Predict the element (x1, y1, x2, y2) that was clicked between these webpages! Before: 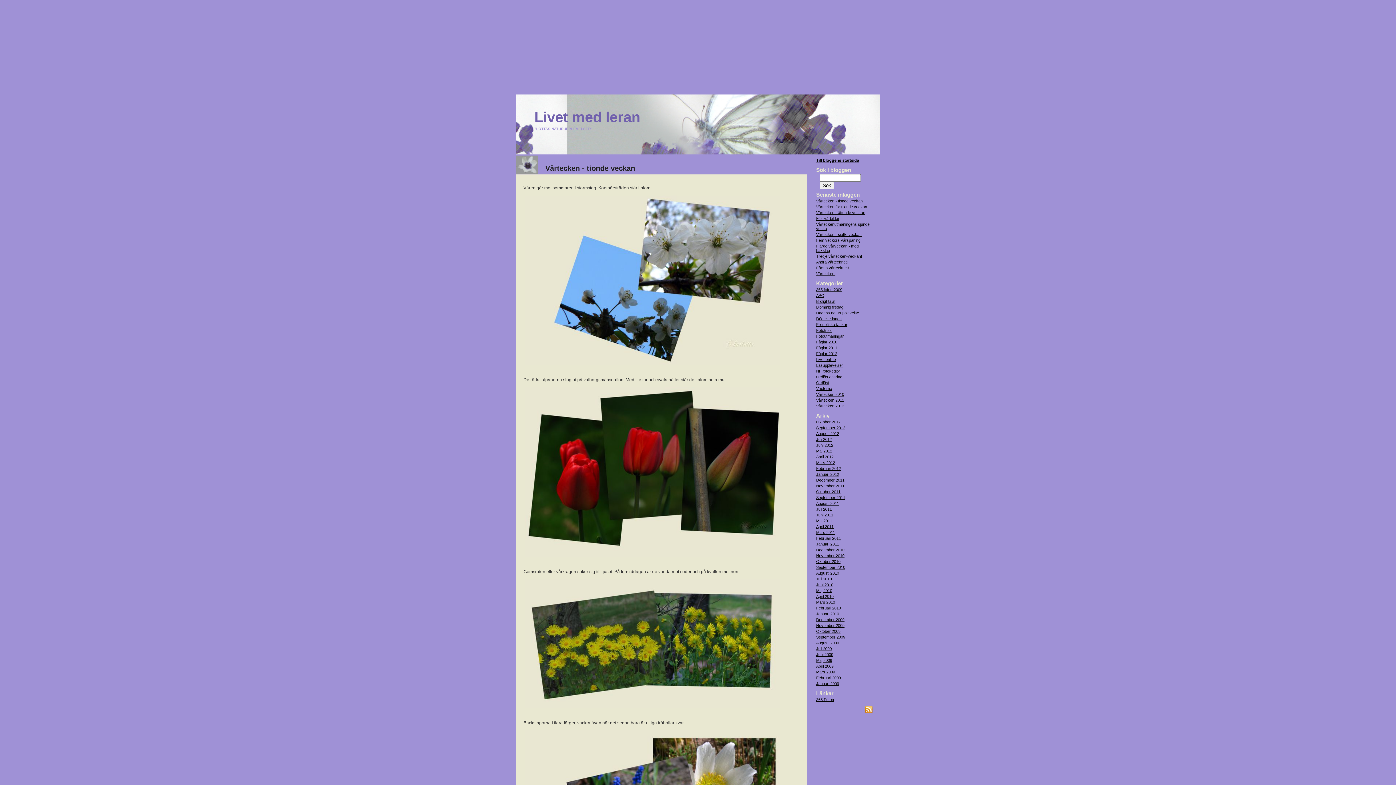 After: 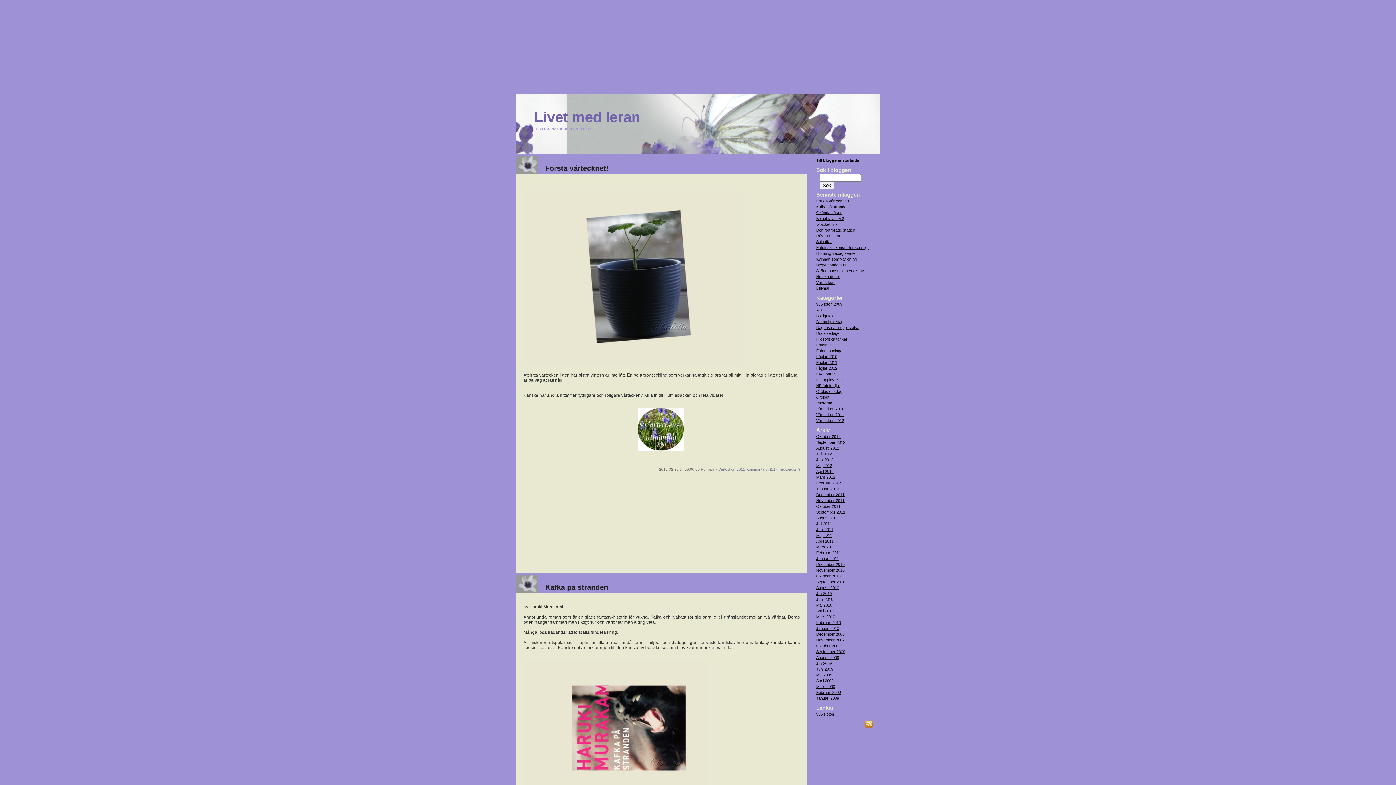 Action: label: Februari 2011 bbox: (816, 536, 872, 540)